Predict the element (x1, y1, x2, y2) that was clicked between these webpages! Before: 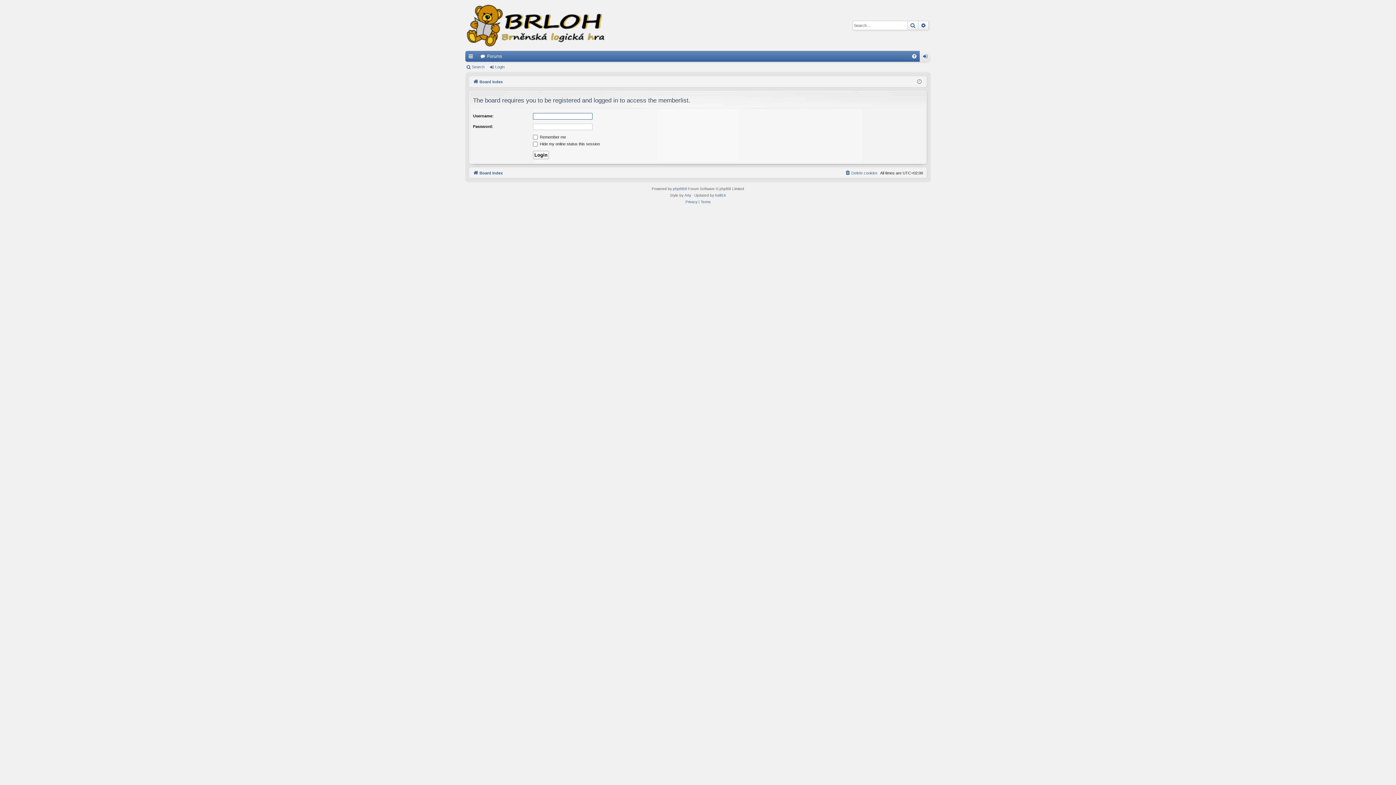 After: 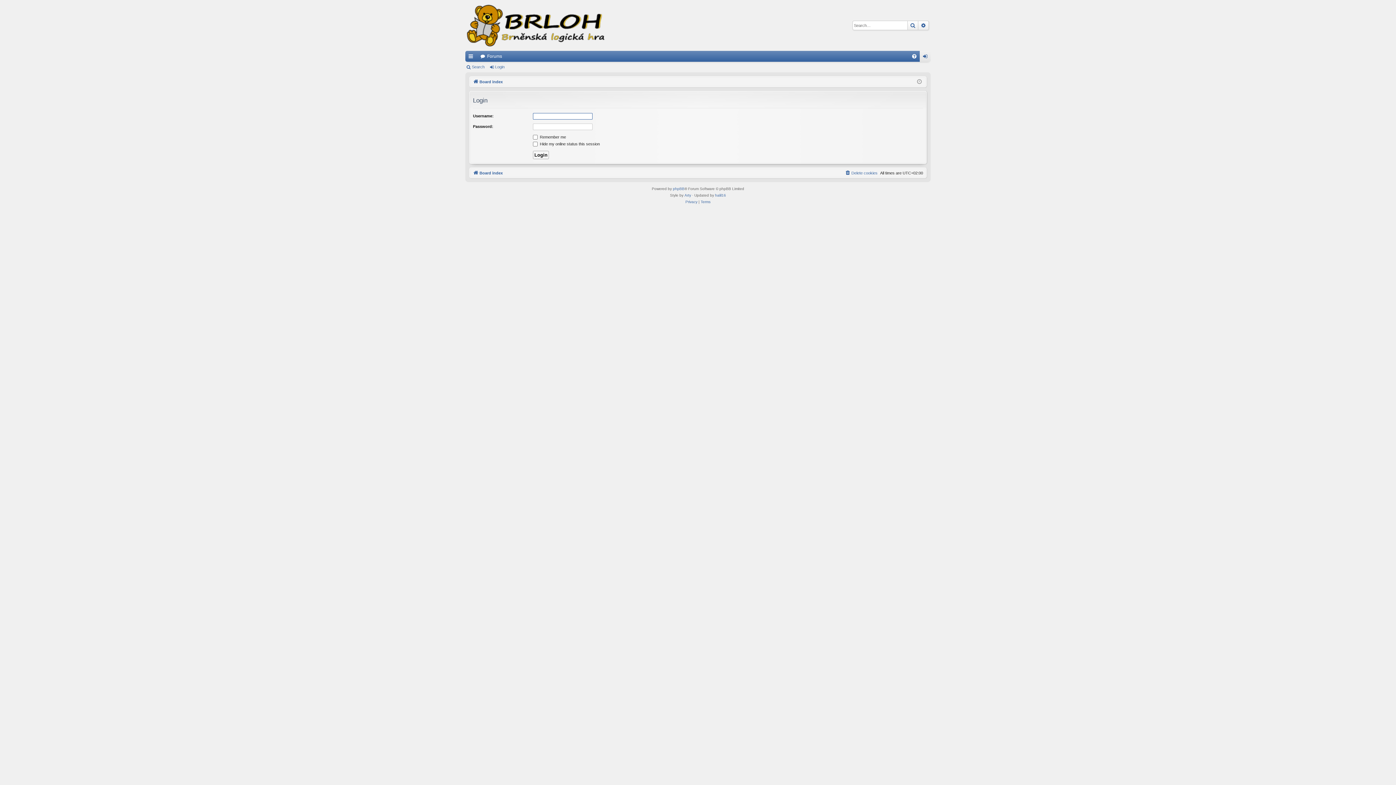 Action: label: Login bbox: (920, 50, 930, 61)